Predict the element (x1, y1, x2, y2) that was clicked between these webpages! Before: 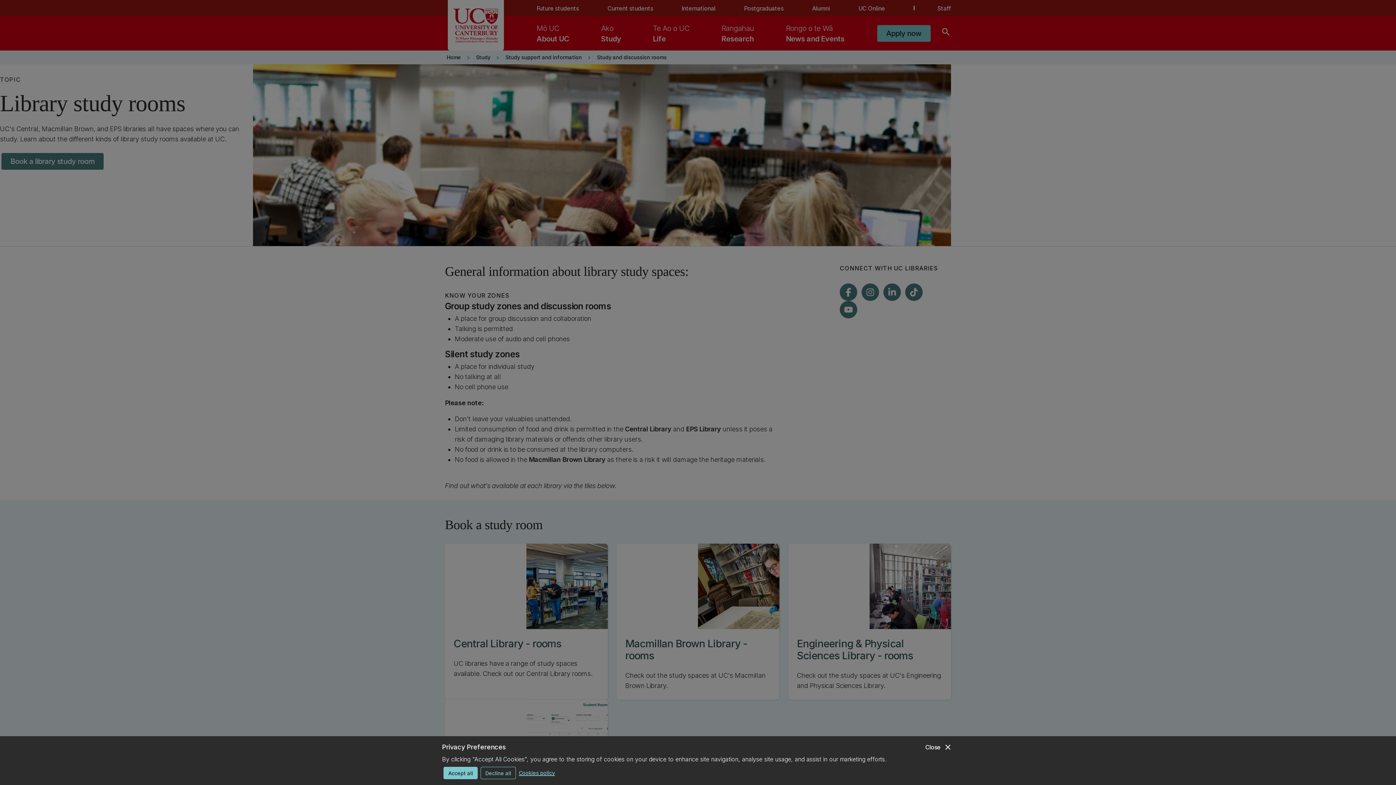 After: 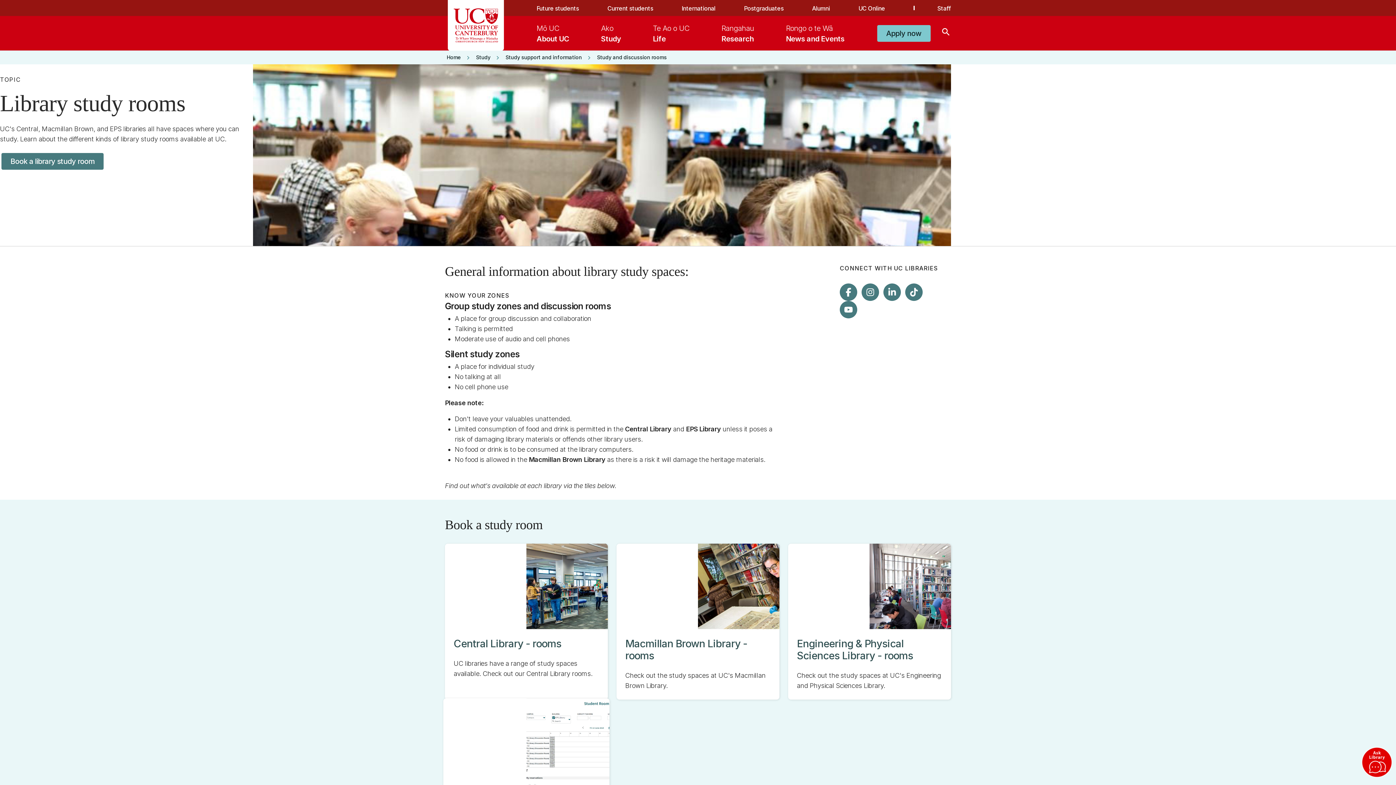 Action: bbox: (443, 767, 477, 779) label: Accept all